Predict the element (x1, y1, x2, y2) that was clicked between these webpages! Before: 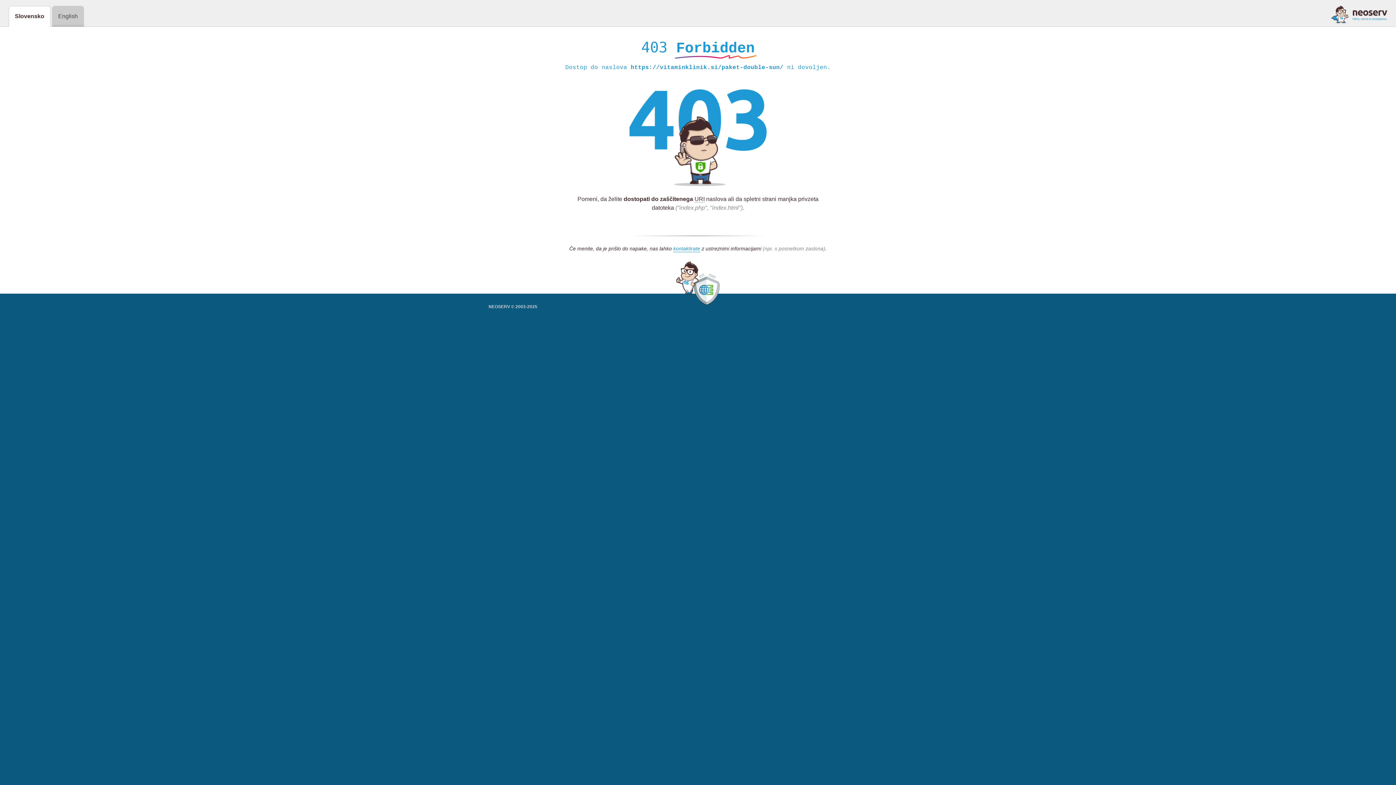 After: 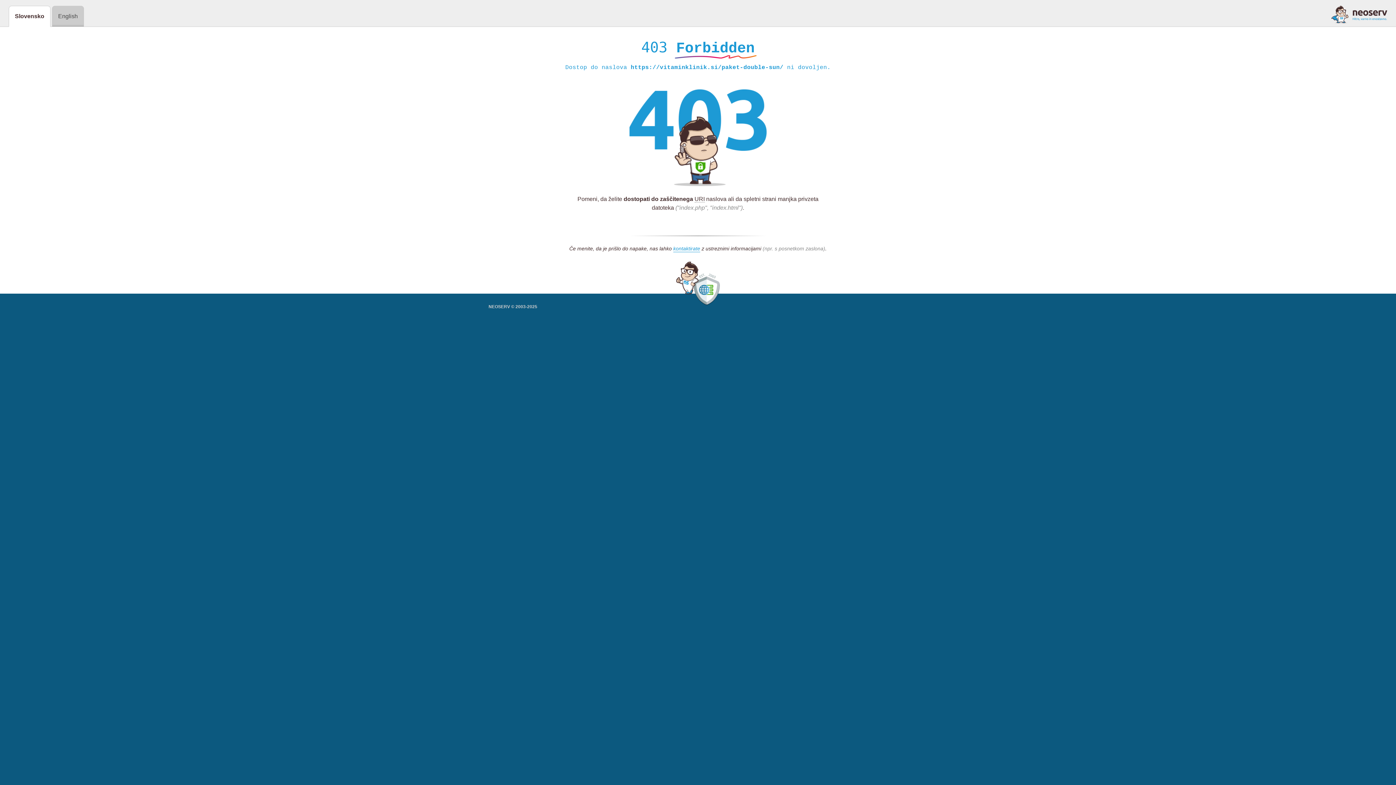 Action: bbox: (1331, 5, 1387, 23)